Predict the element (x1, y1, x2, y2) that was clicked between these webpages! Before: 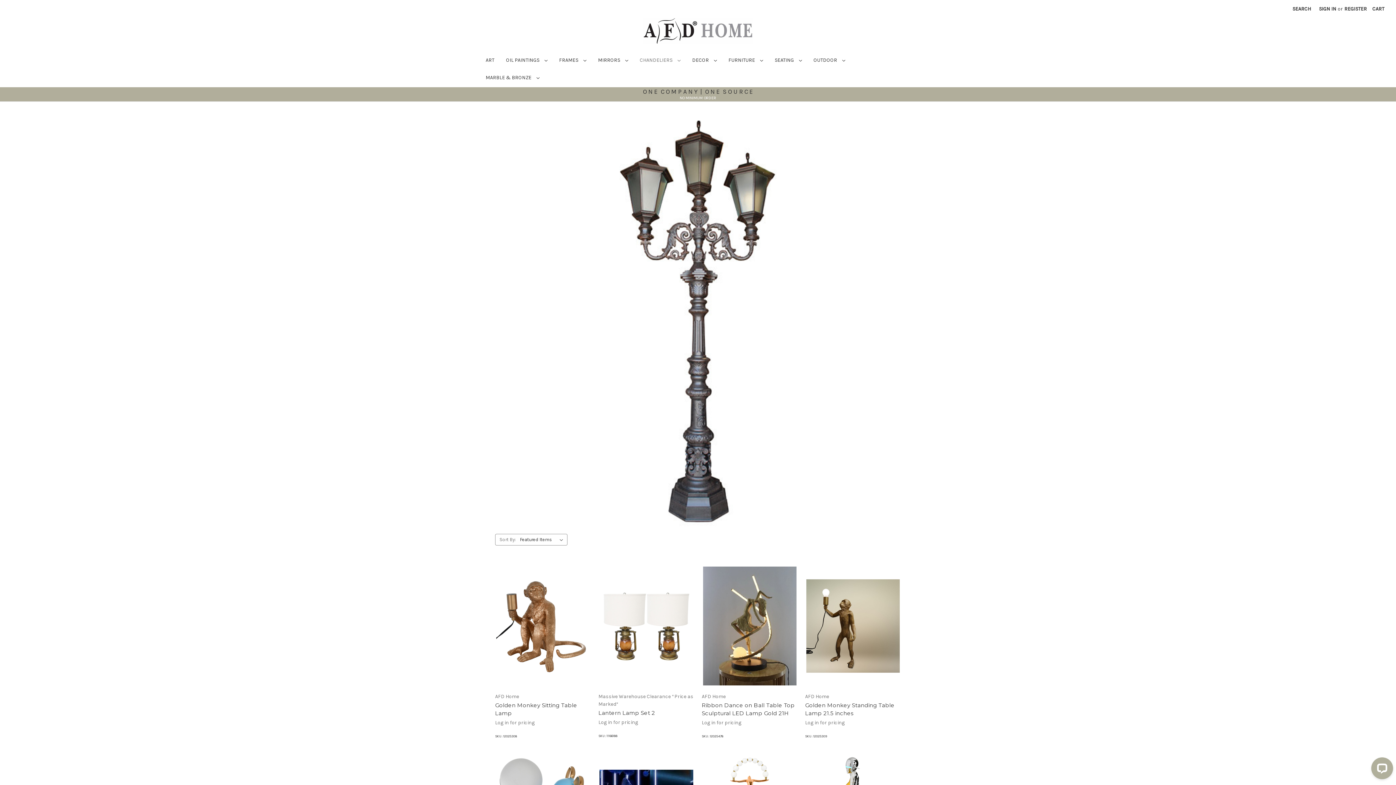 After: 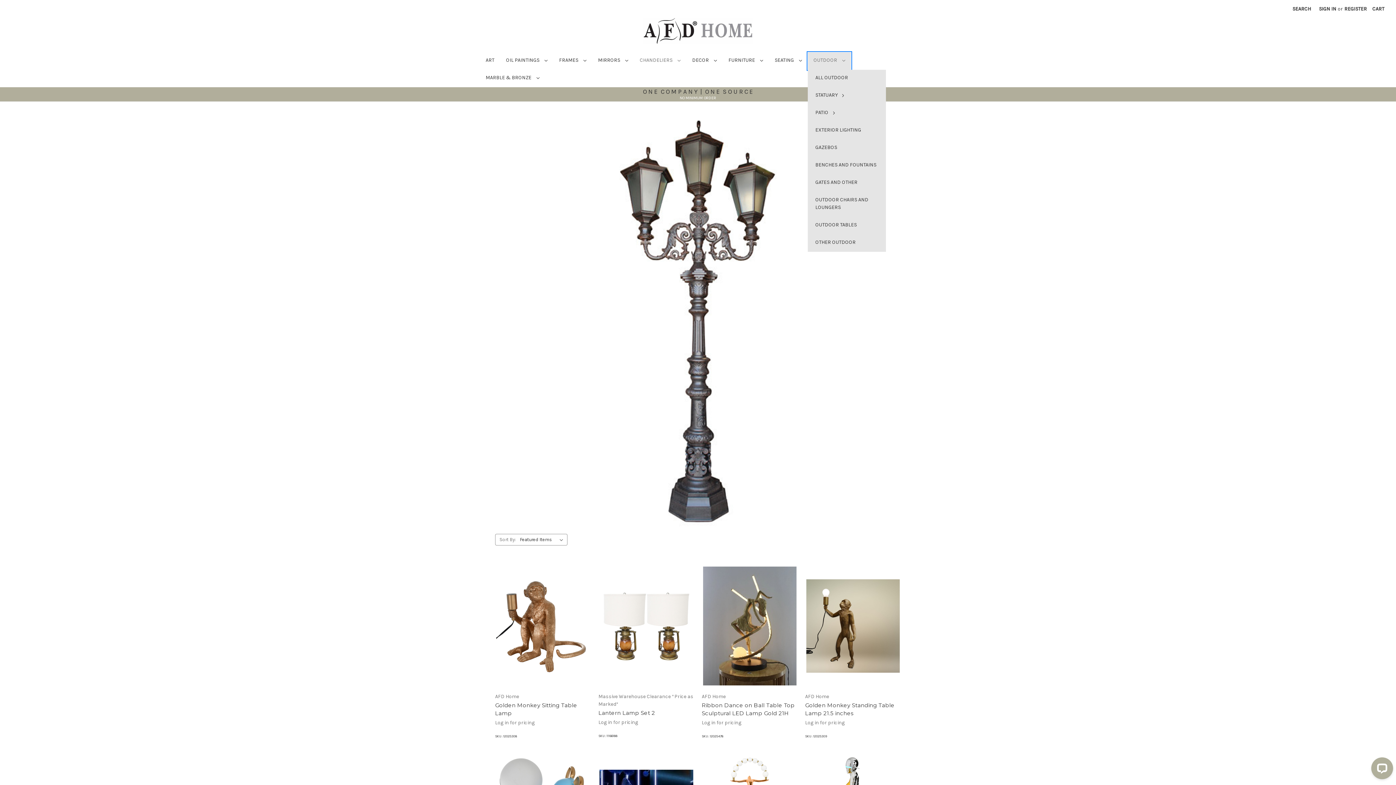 Action: bbox: (807, 52, 851, 69) label: OUTDOOR